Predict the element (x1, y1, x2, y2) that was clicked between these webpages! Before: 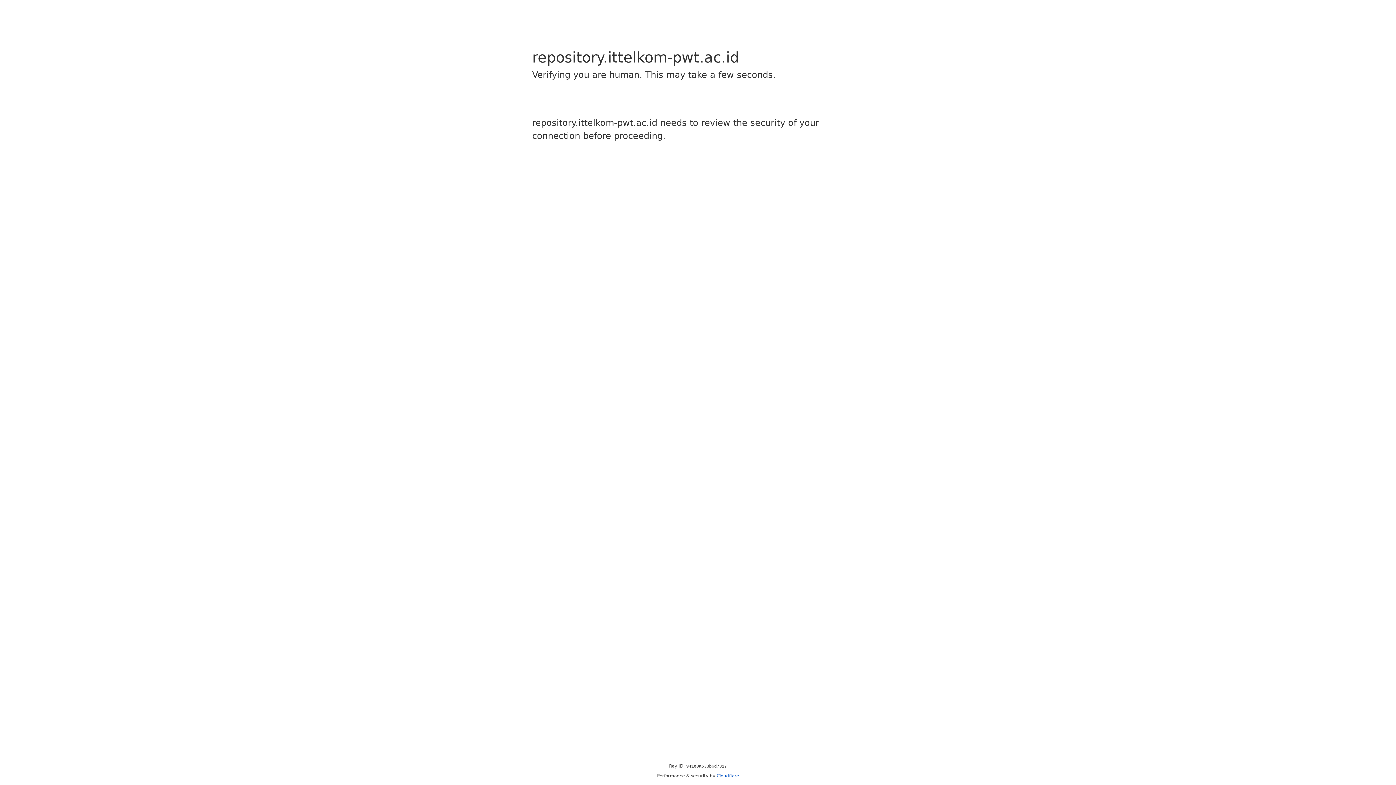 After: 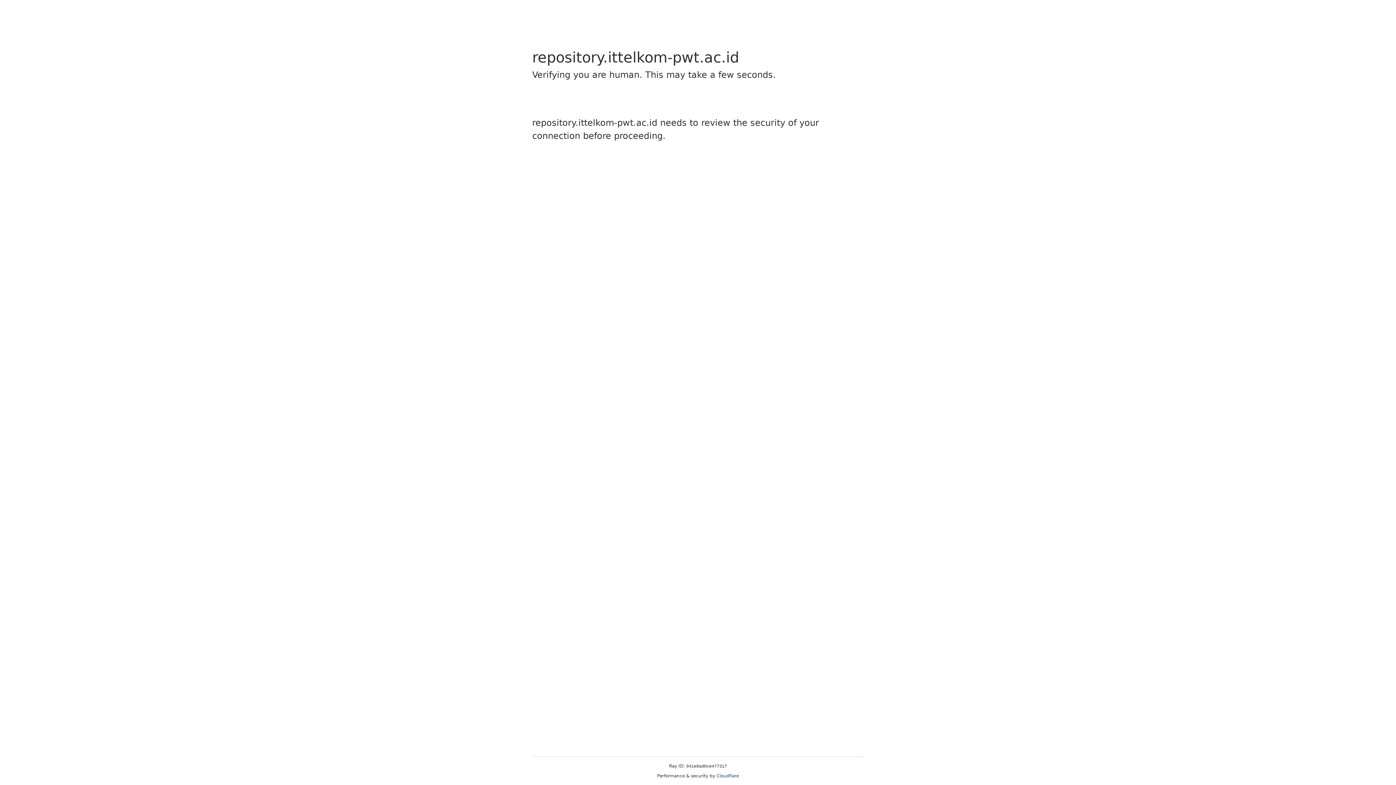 Action: label: Cloudflare bbox: (716, 773, 739, 778)